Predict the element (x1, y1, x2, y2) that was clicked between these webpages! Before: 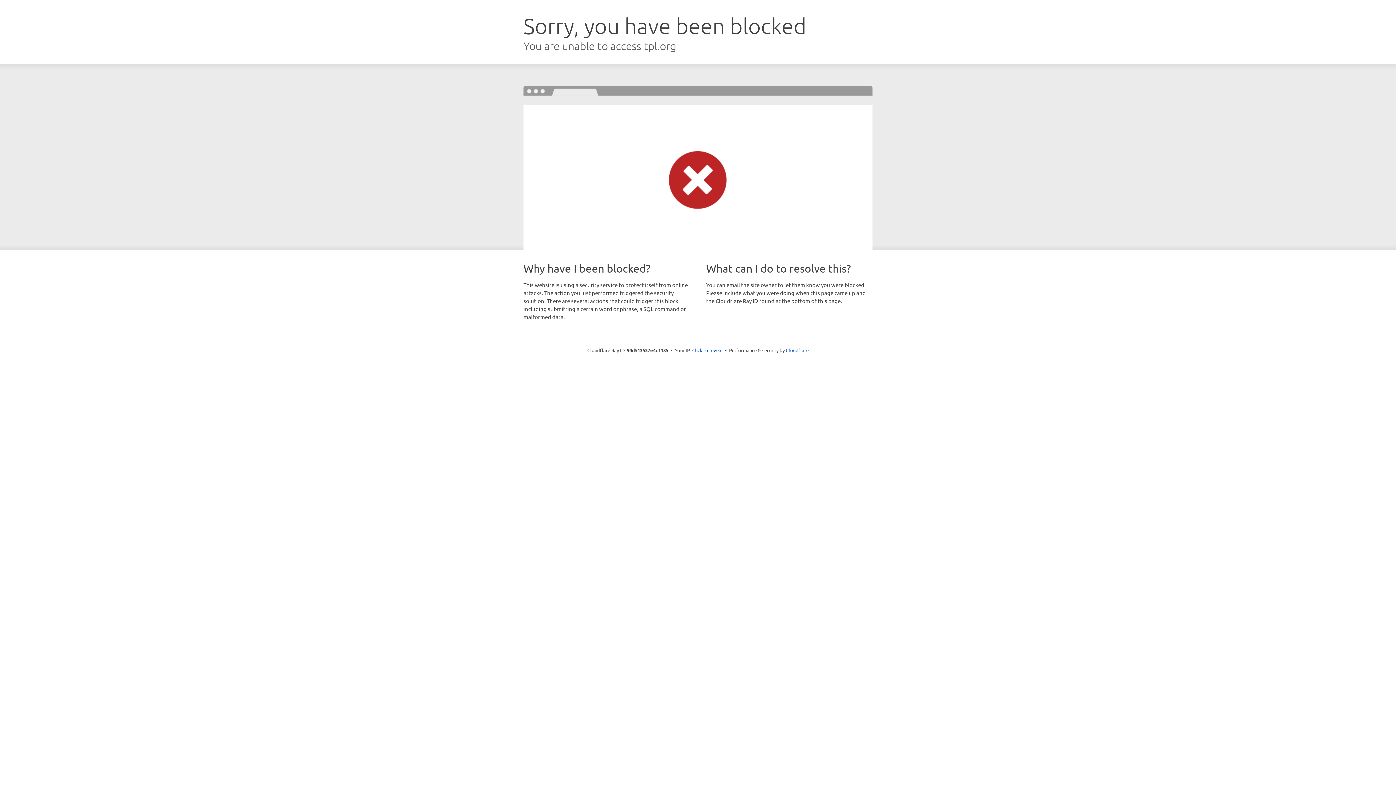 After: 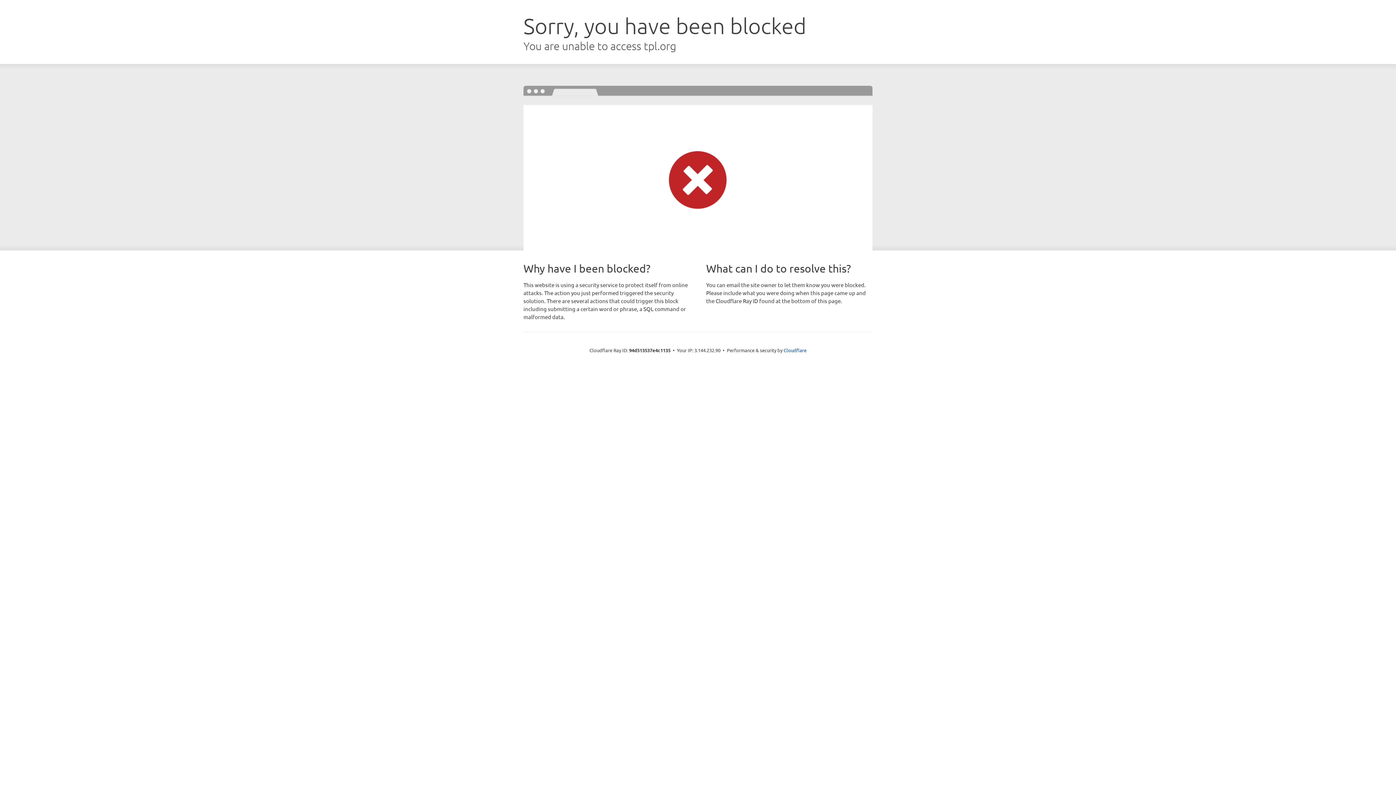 Action: bbox: (692, 346, 722, 353) label: Click to reveal